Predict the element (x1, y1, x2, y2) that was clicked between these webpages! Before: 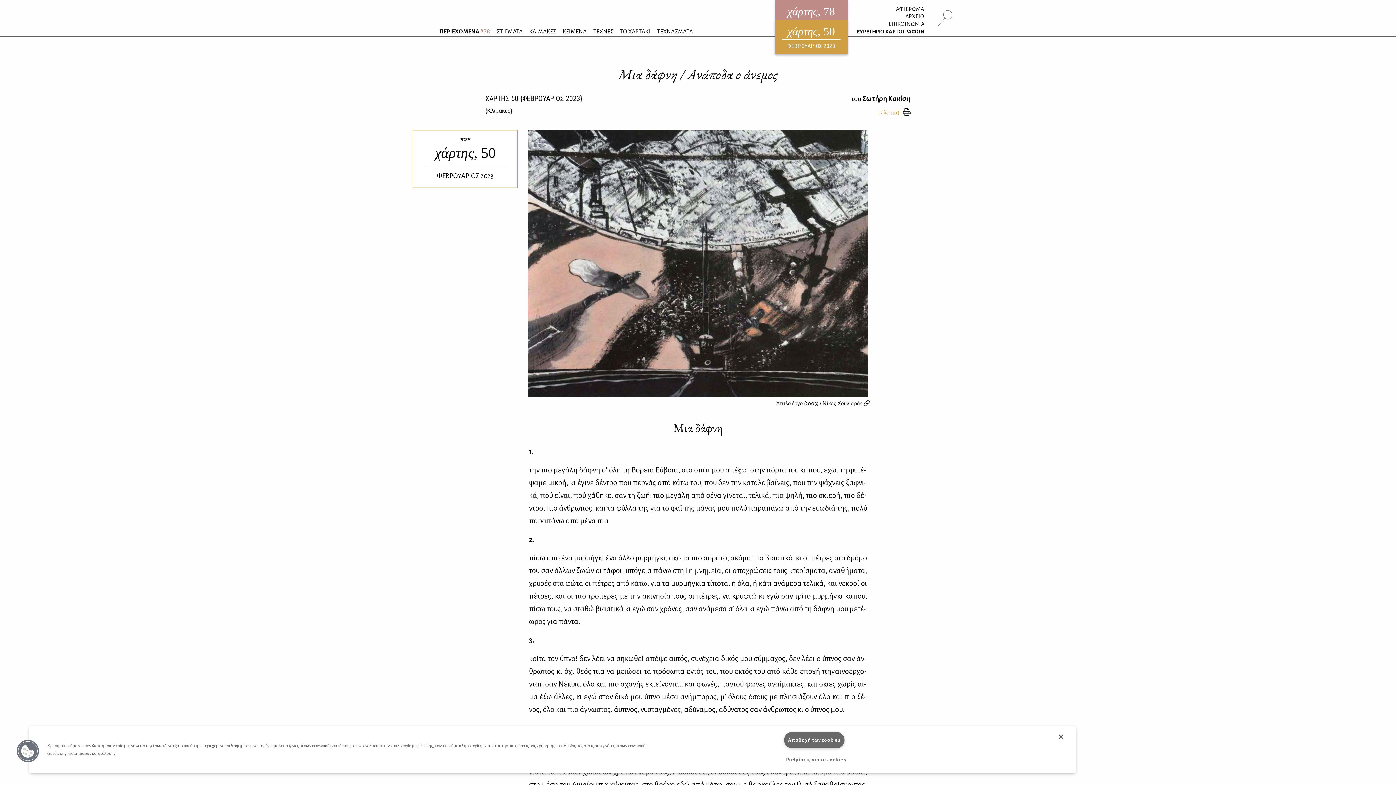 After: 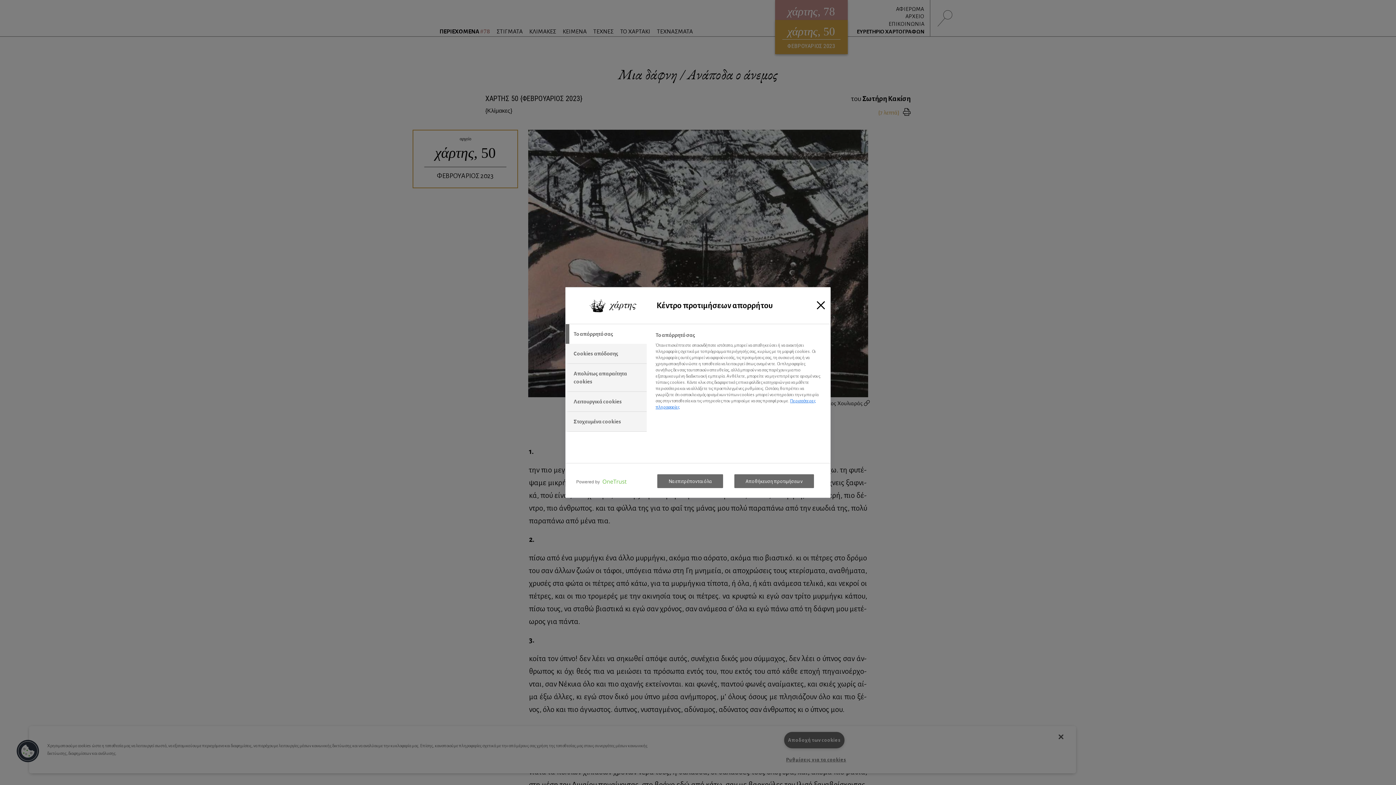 Action: label: Ρυθμίσεις για τα cookies bbox: (782, 752, 846, 768)